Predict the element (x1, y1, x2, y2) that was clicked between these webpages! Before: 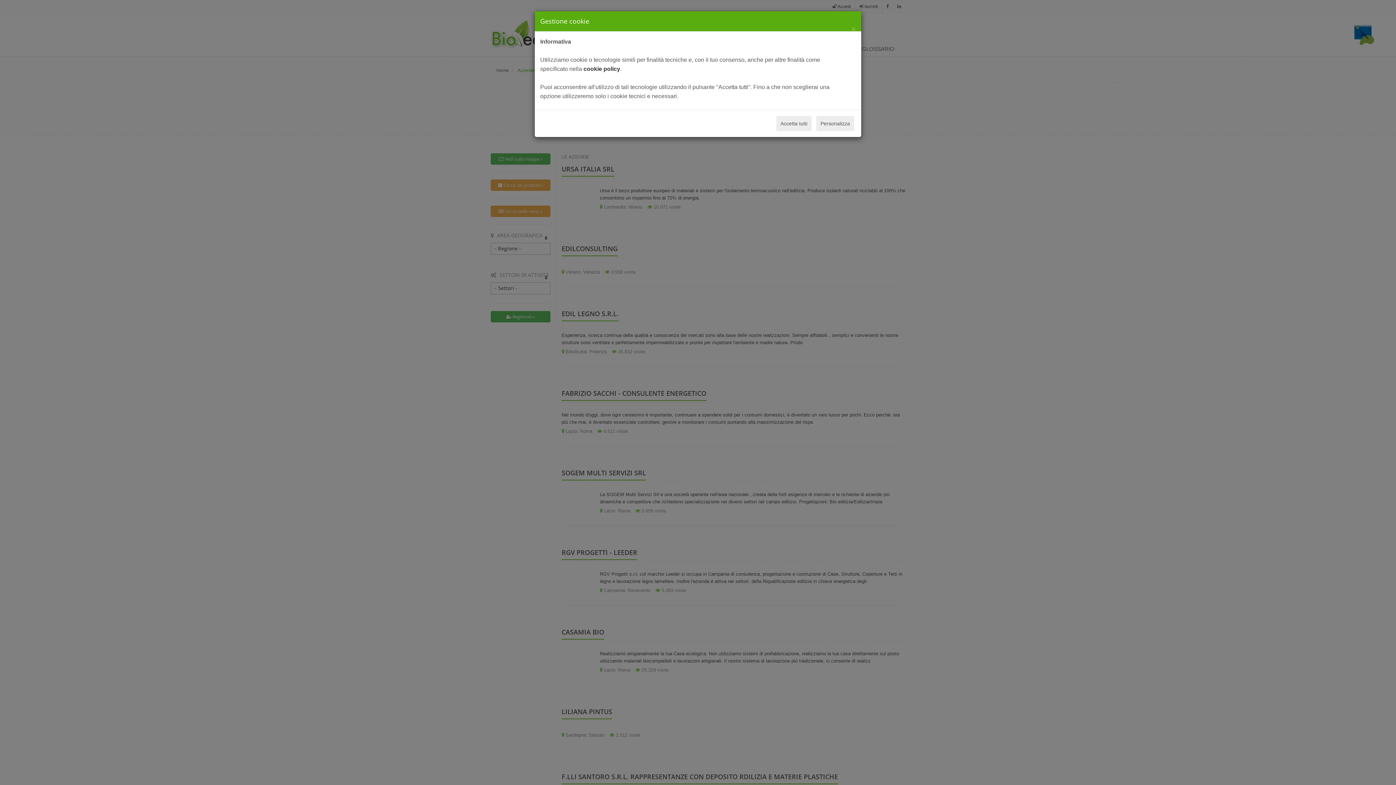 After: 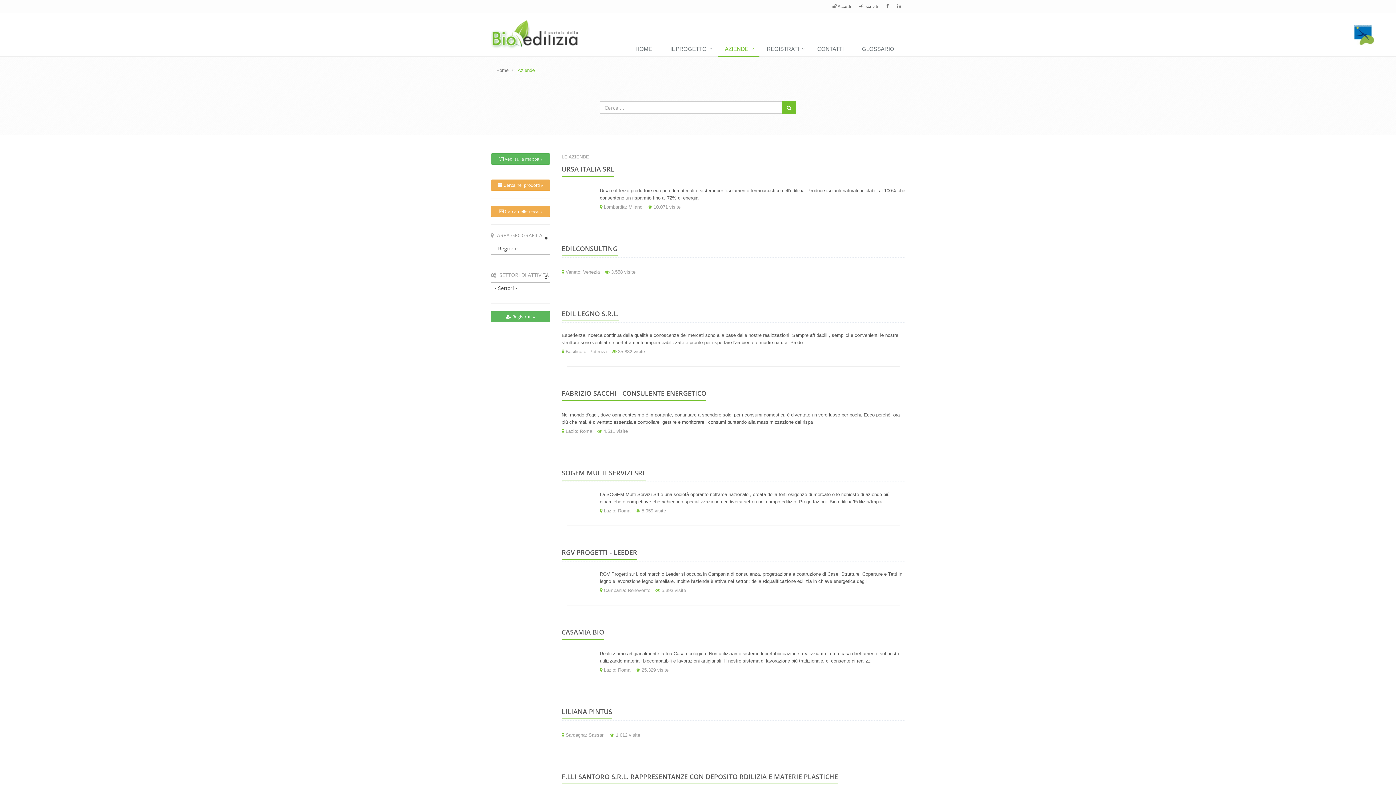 Action: bbox: (851, 25, 856, 32) label: ×